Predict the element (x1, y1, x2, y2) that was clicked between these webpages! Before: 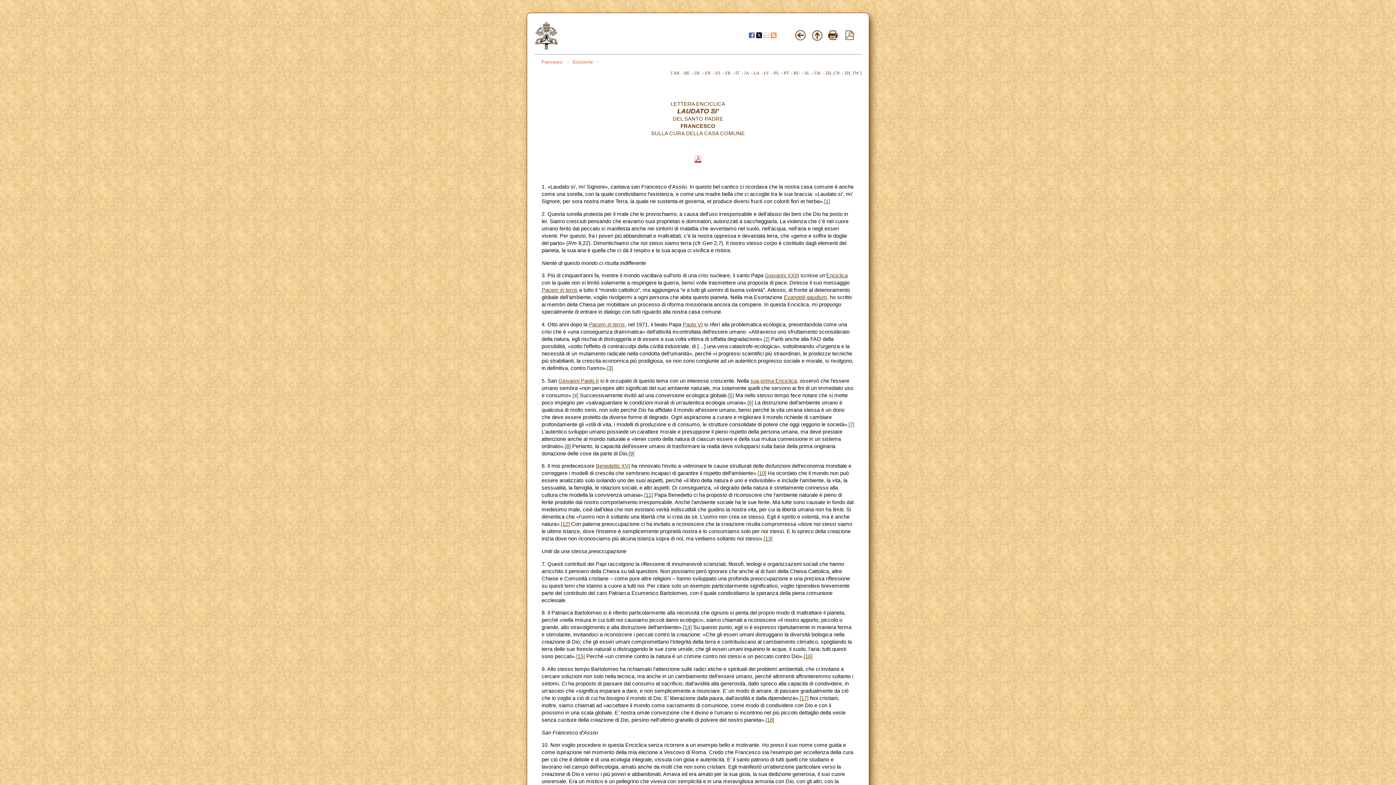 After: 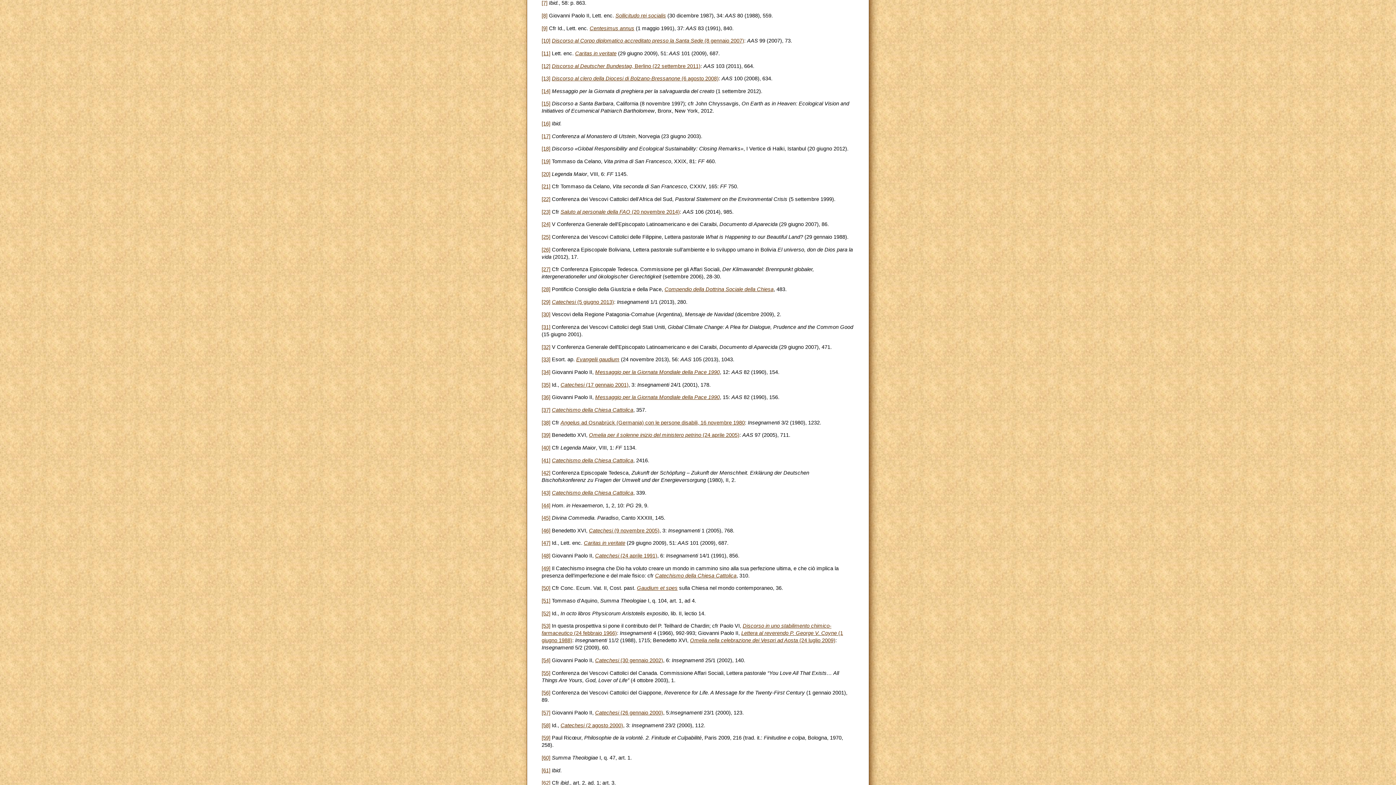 Action: label: [7] bbox: (848, 421, 854, 427)